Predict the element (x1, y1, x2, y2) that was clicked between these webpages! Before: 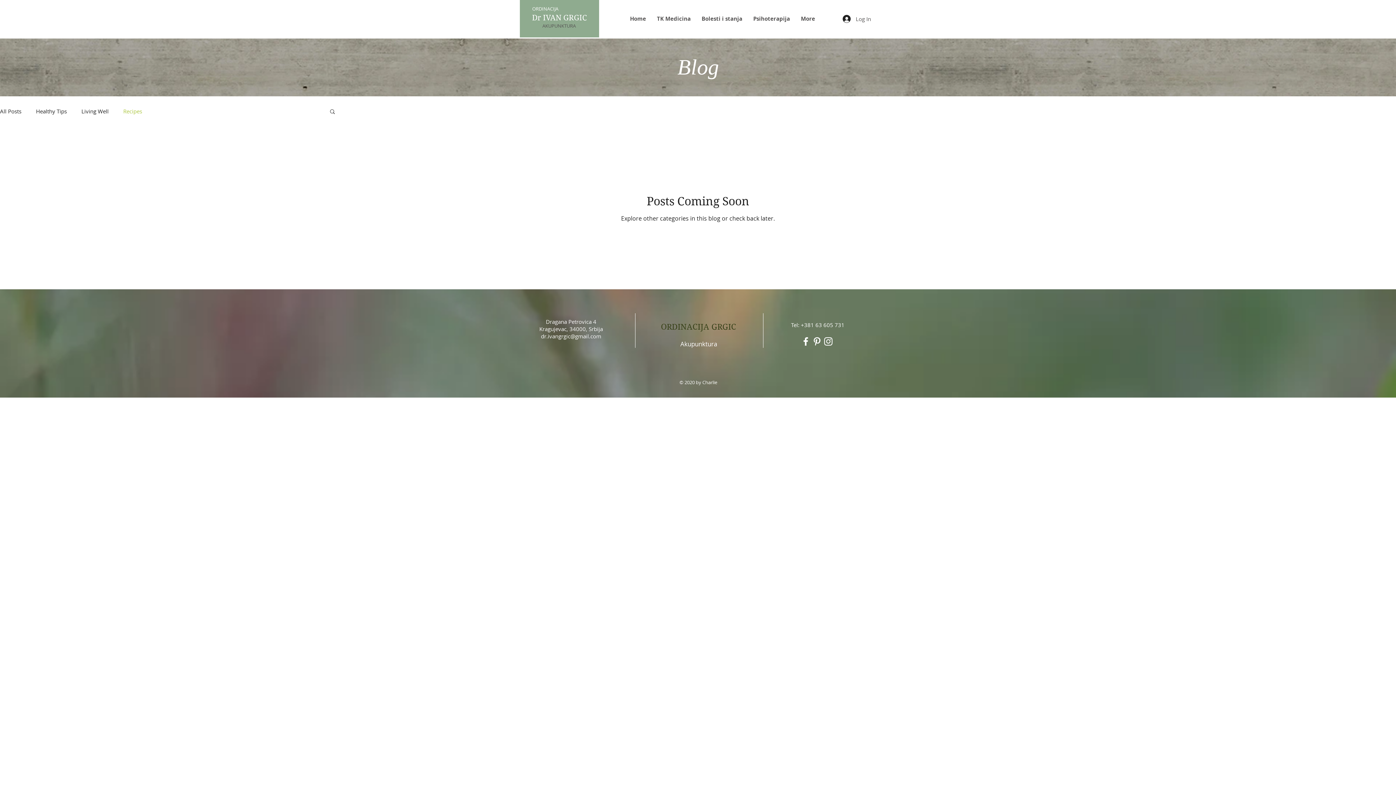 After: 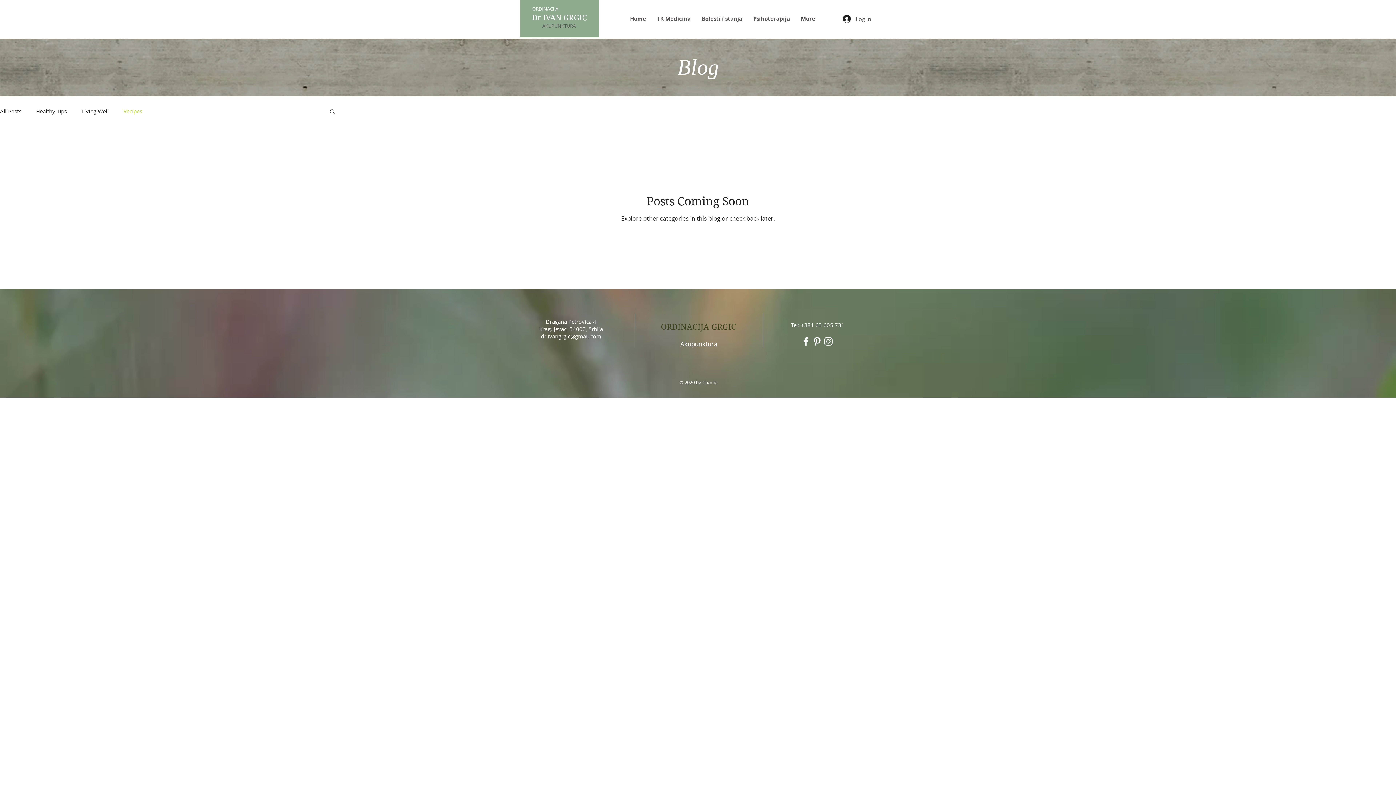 Action: label: White Facebook Icon bbox: (800, 336, 811, 347)